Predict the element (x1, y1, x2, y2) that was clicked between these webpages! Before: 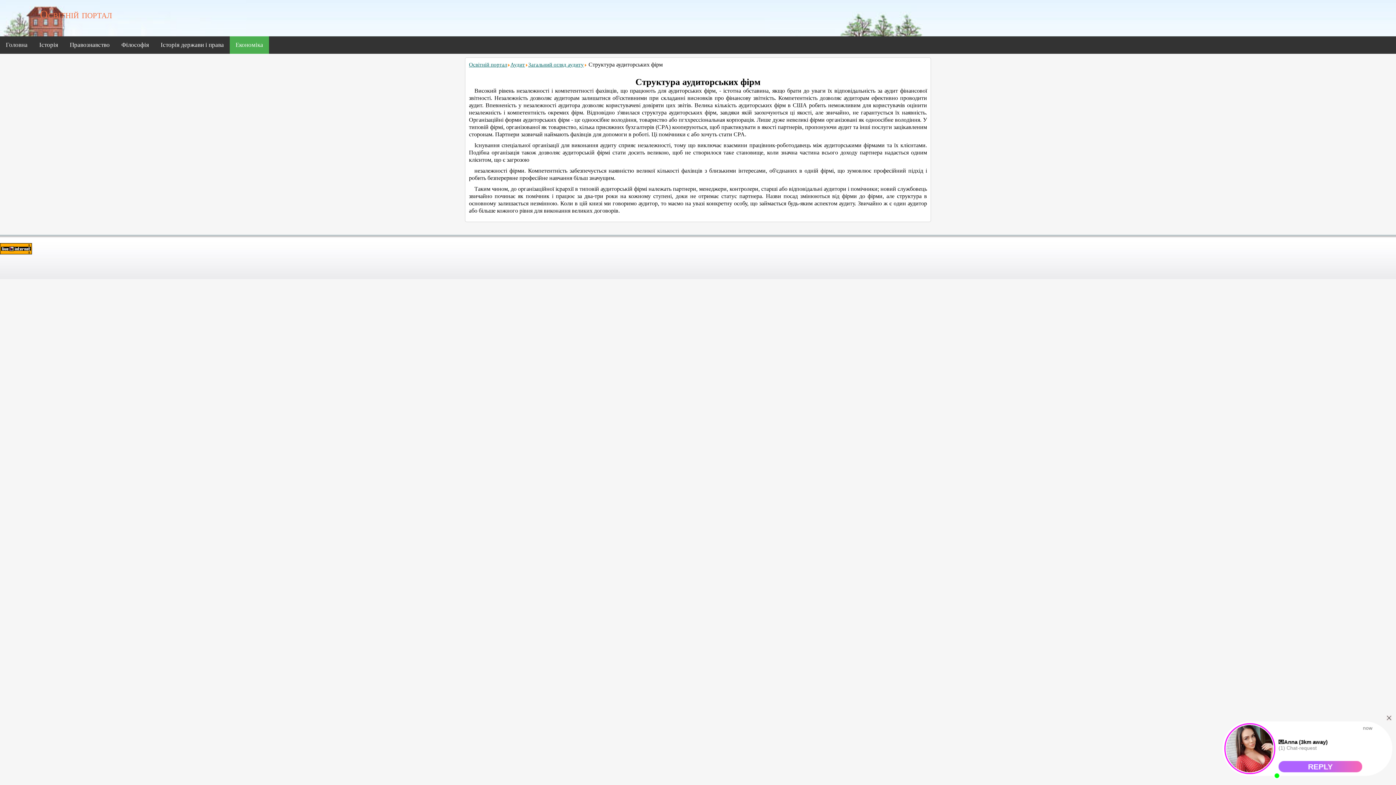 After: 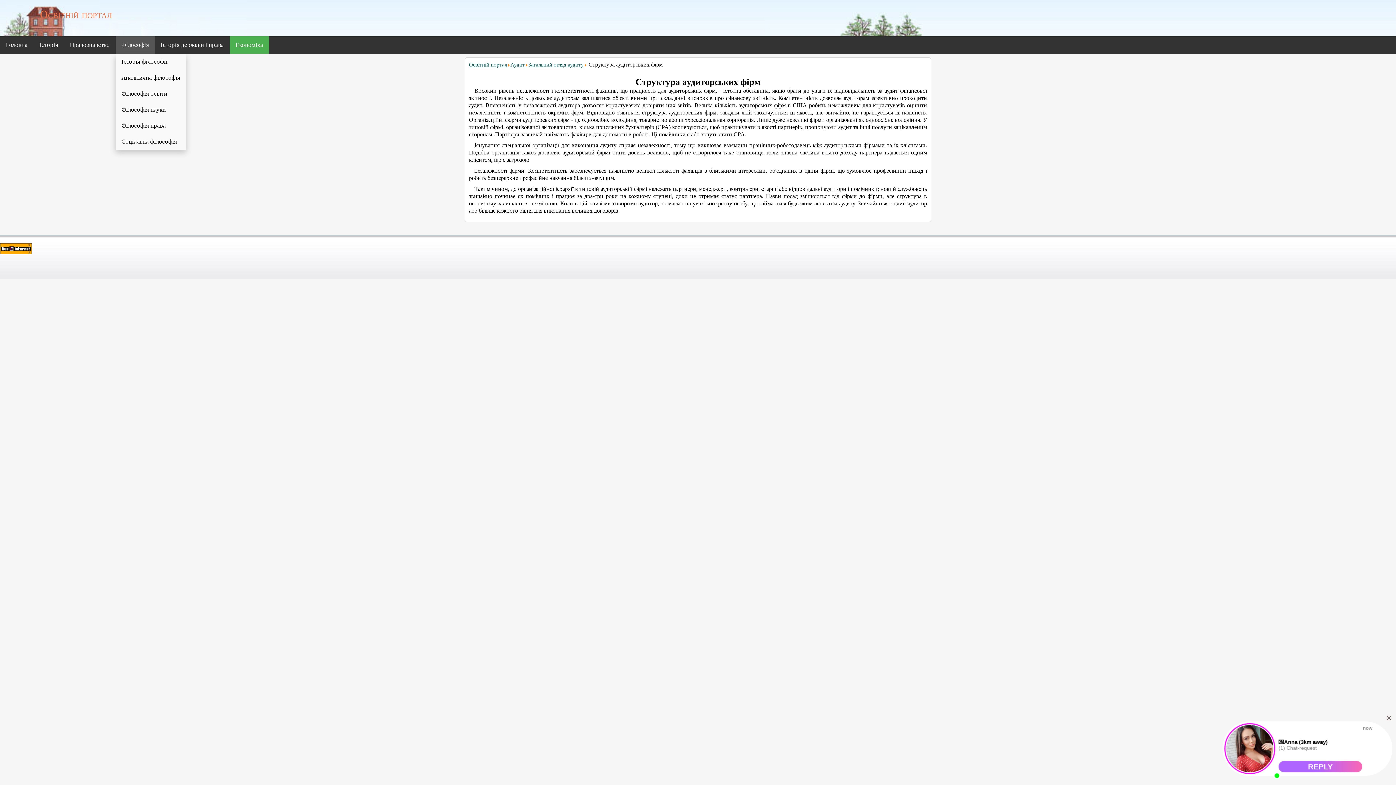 Action: label: Філософія bbox: (115, 36, 154, 53)